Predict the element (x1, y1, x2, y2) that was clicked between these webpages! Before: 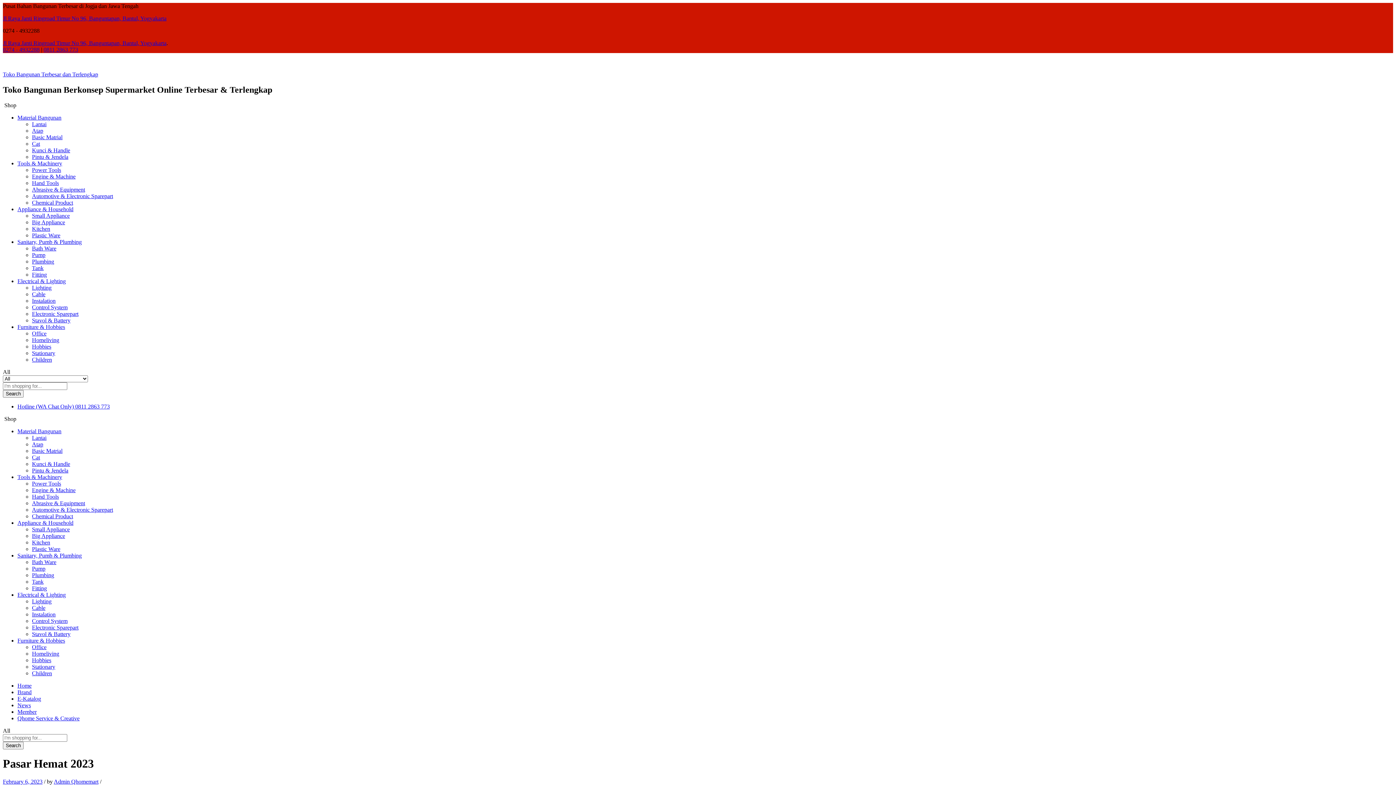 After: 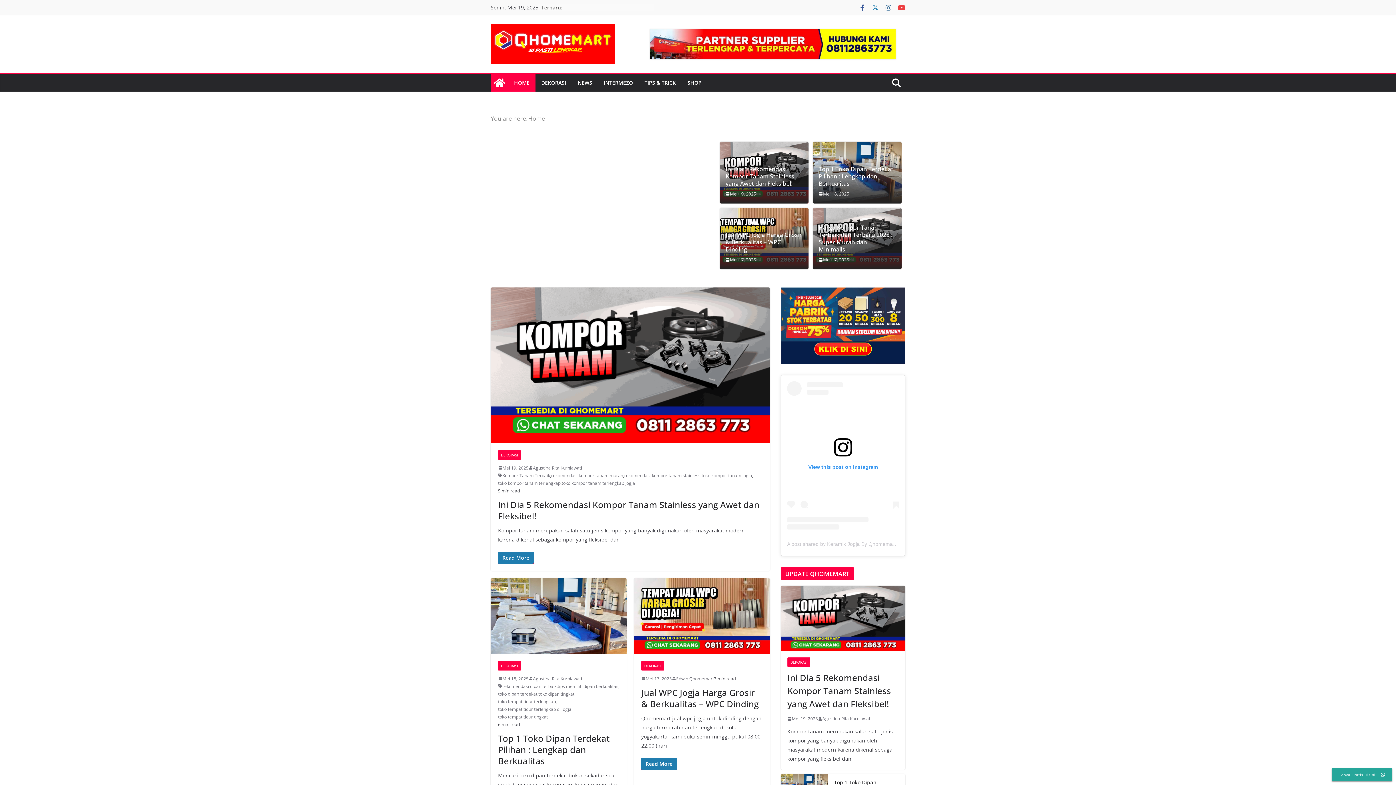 Action: label: News bbox: (17, 702, 30, 708)